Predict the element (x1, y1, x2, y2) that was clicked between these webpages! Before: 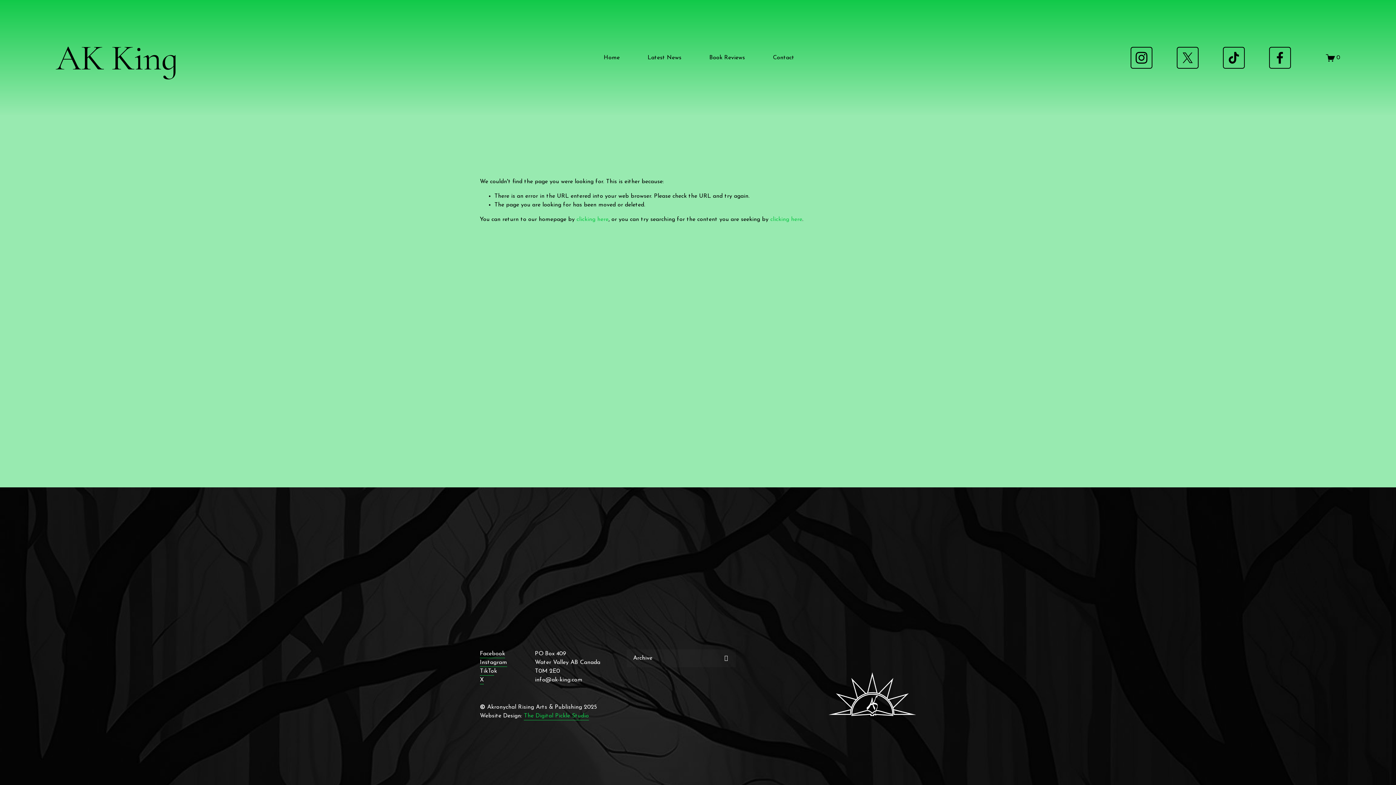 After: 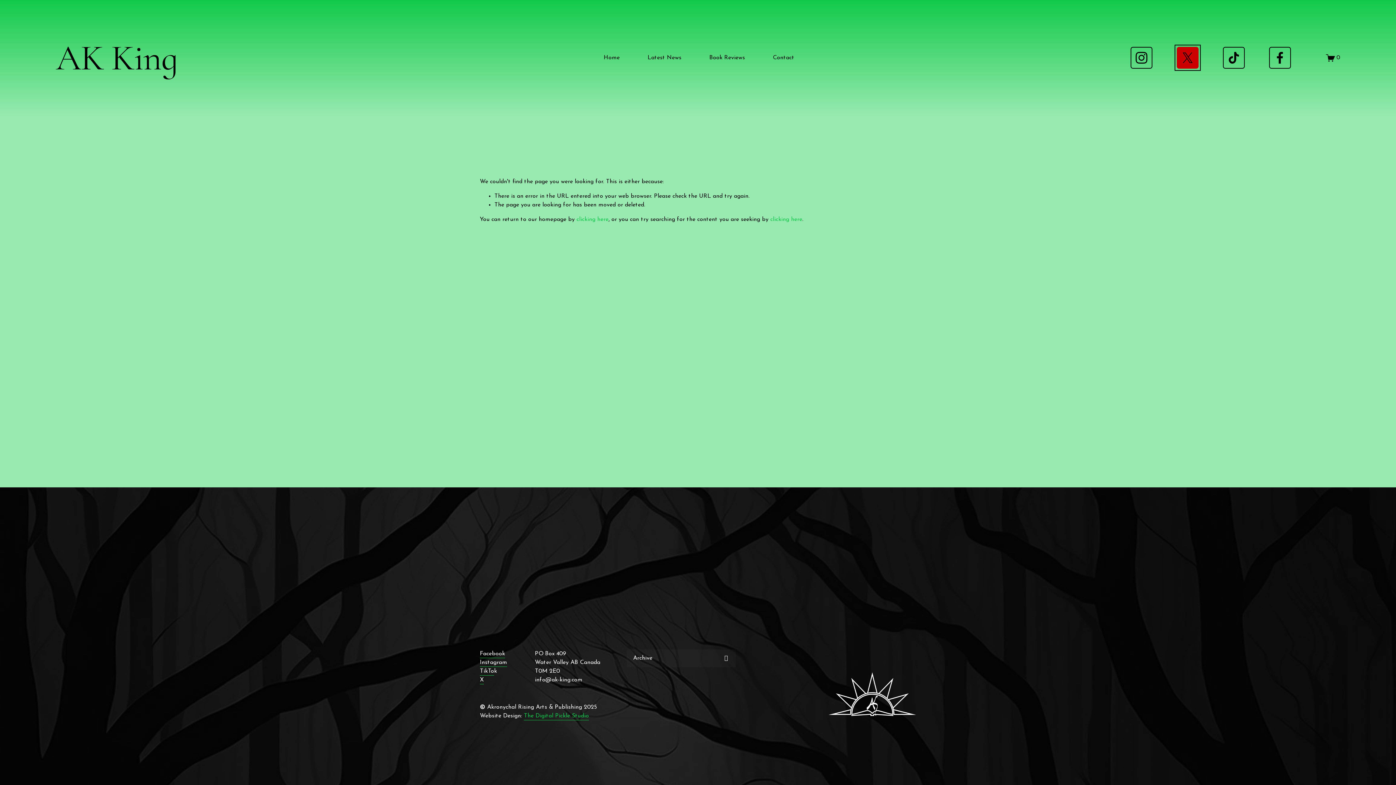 Action: label: X bbox: (1177, 47, 1198, 68)